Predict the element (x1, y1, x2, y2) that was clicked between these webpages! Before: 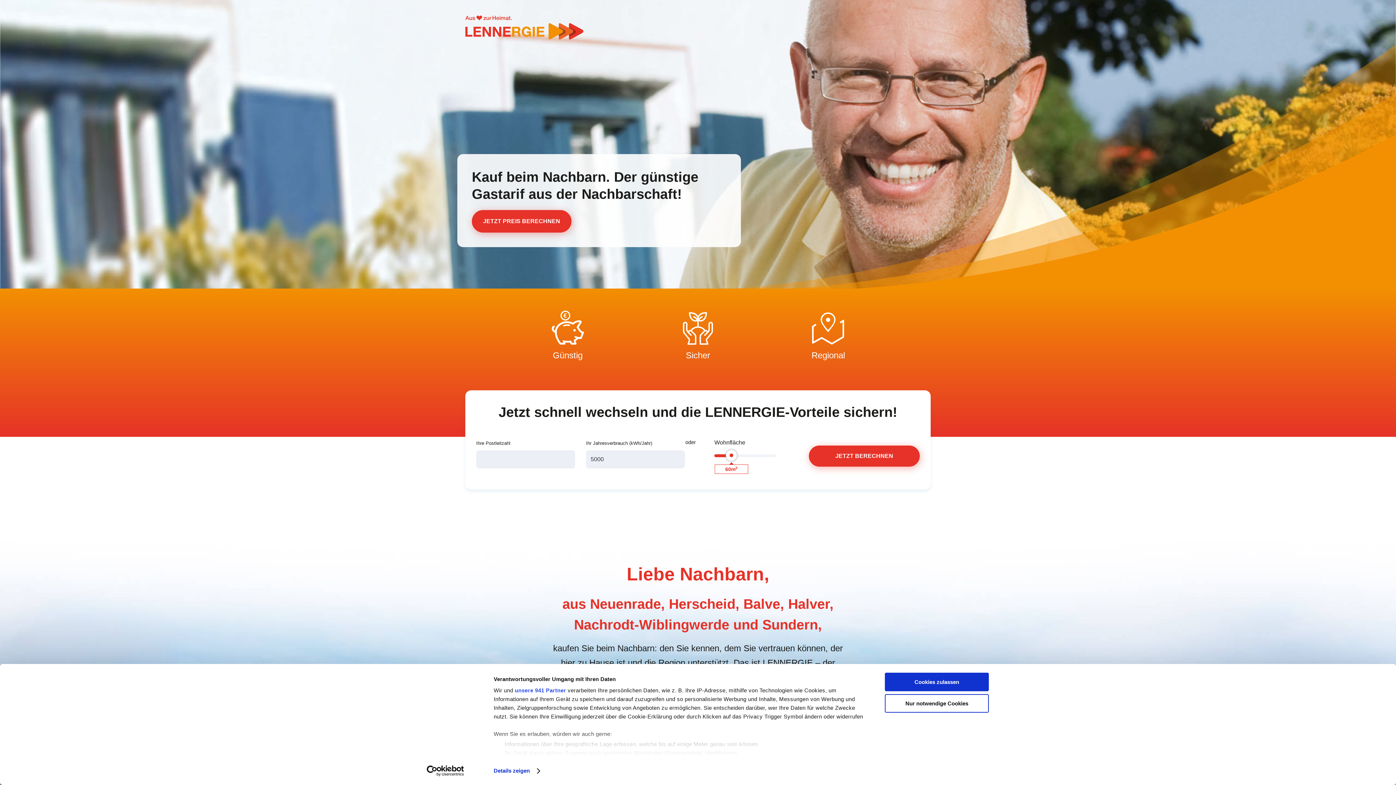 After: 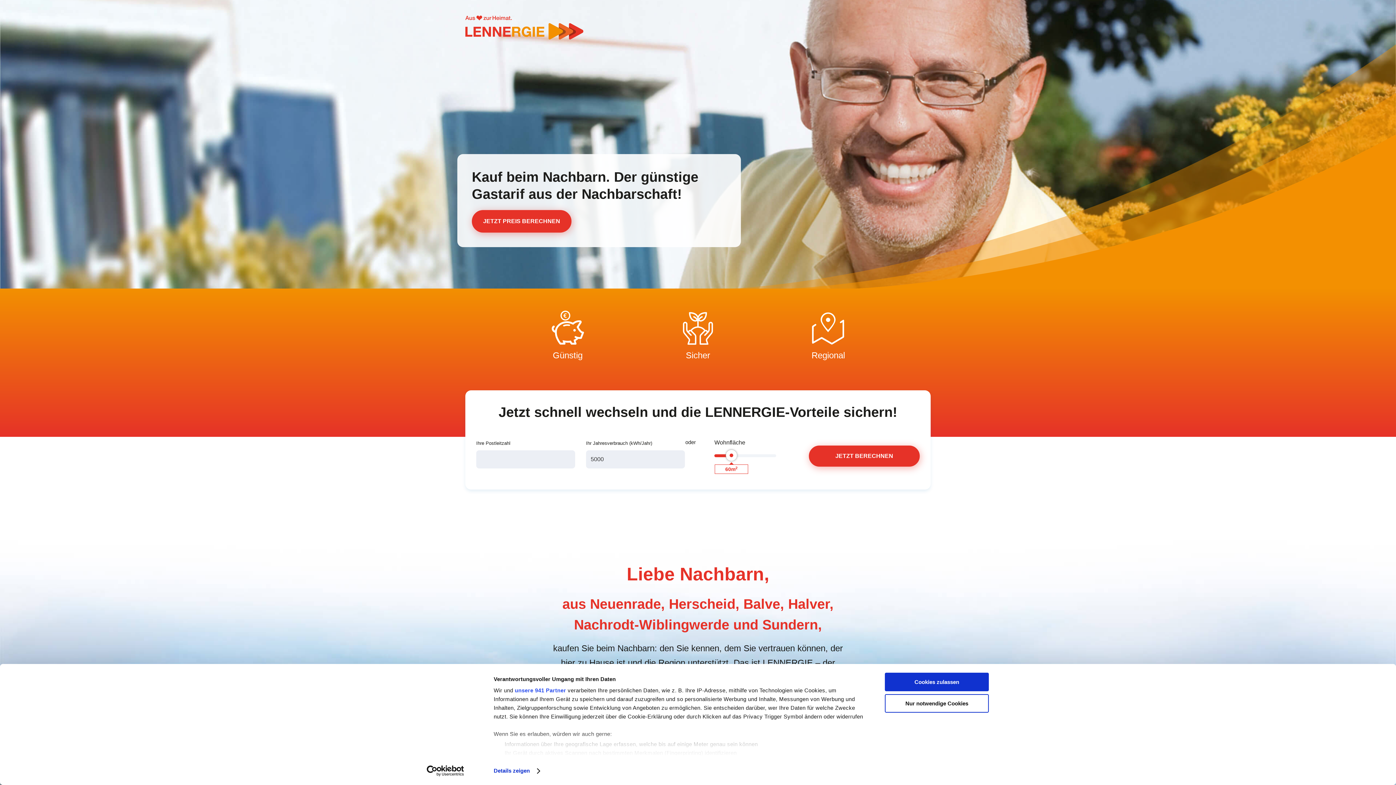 Action: bbox: (824, 22, 884, 32) label: 0800/9184-001